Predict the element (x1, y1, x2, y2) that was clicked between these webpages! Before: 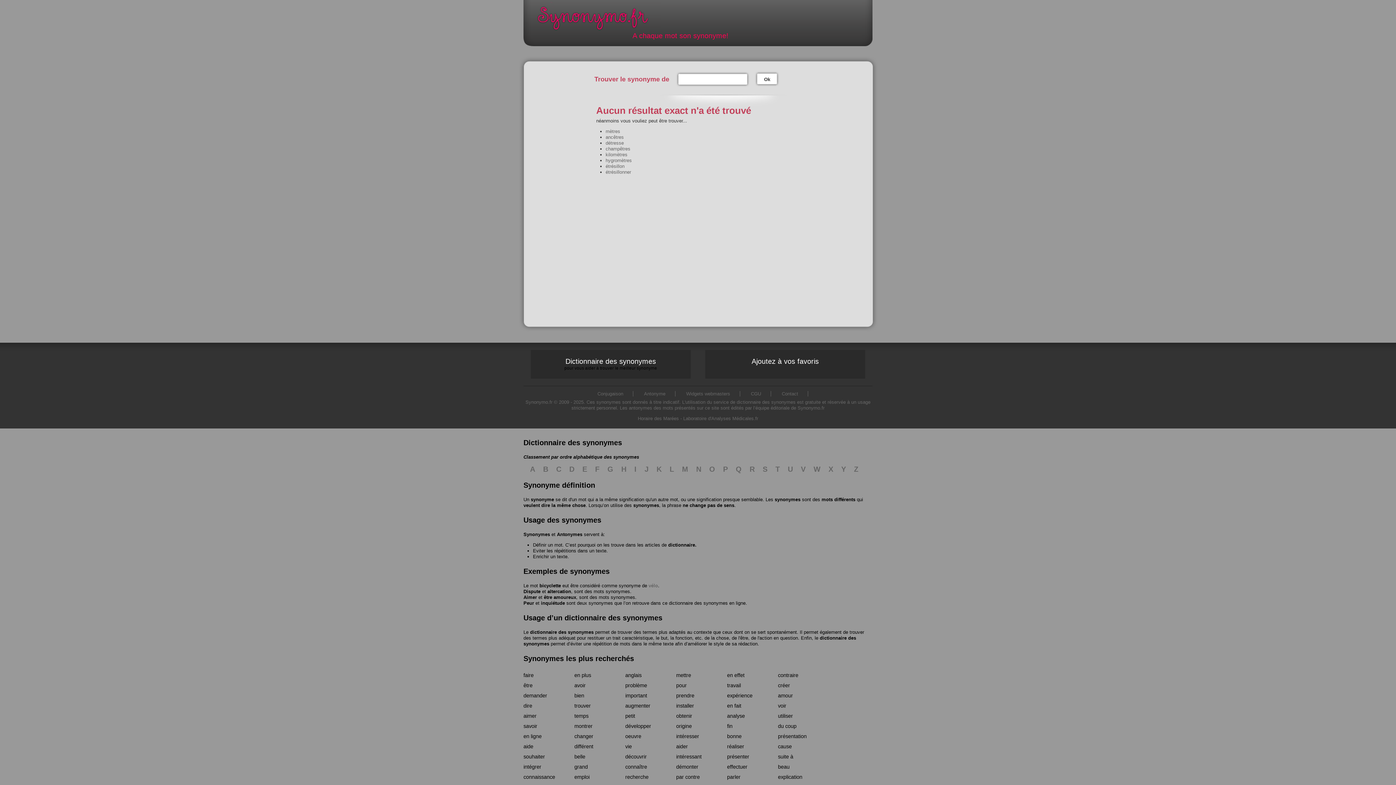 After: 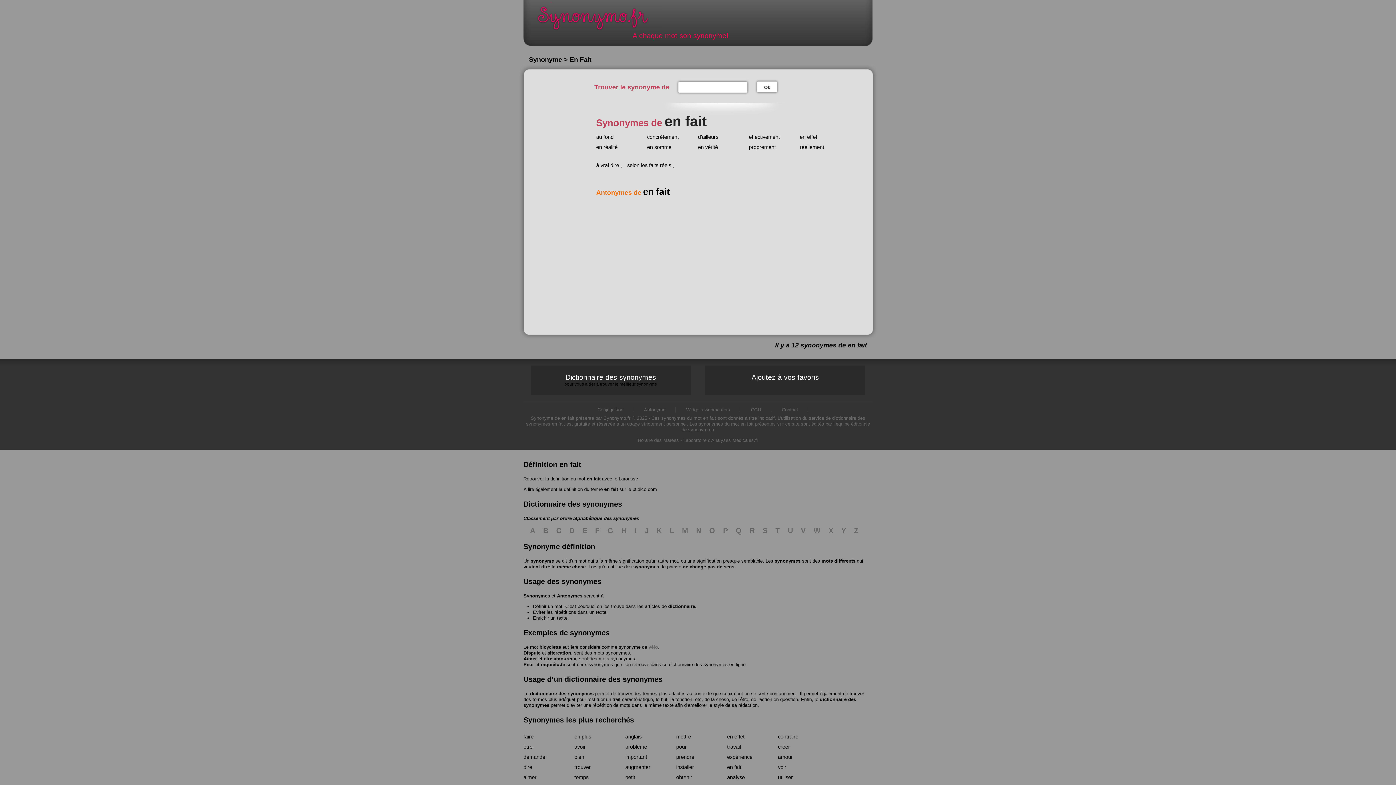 Action: bbox: (727, 703, 741, 708) label: en fait